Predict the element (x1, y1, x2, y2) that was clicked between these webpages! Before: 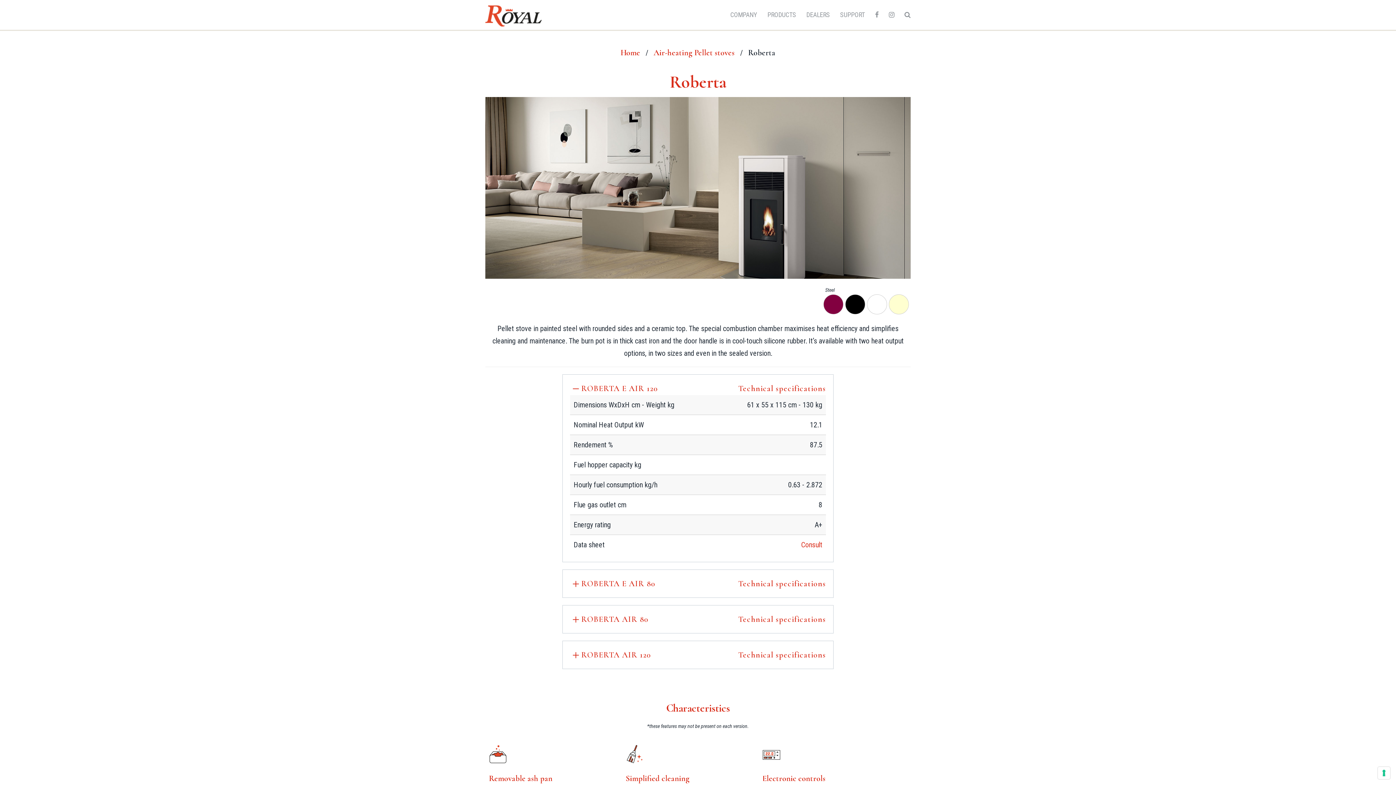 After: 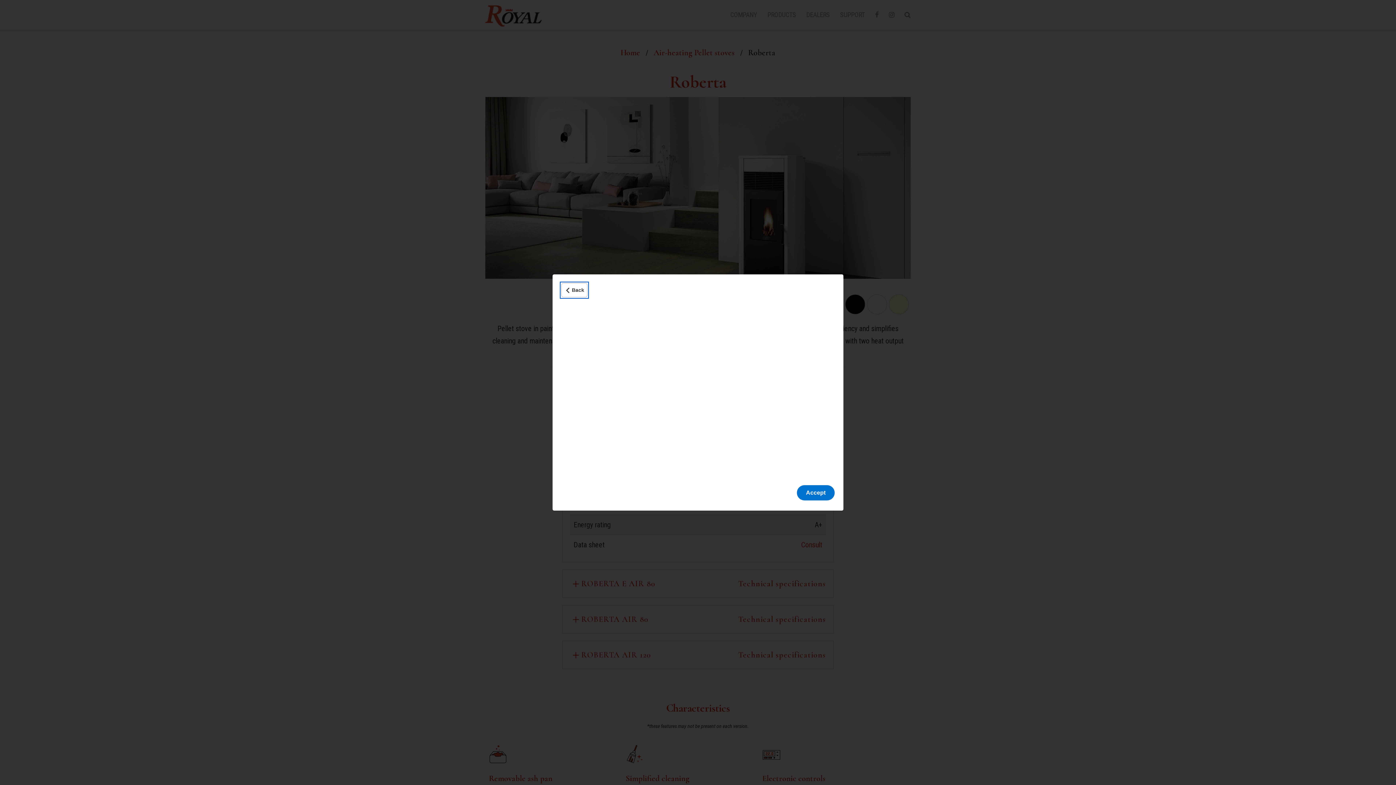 Action: label: Your consent preferences for tracking technologies bbox: (1378, 767, 1390, 779)